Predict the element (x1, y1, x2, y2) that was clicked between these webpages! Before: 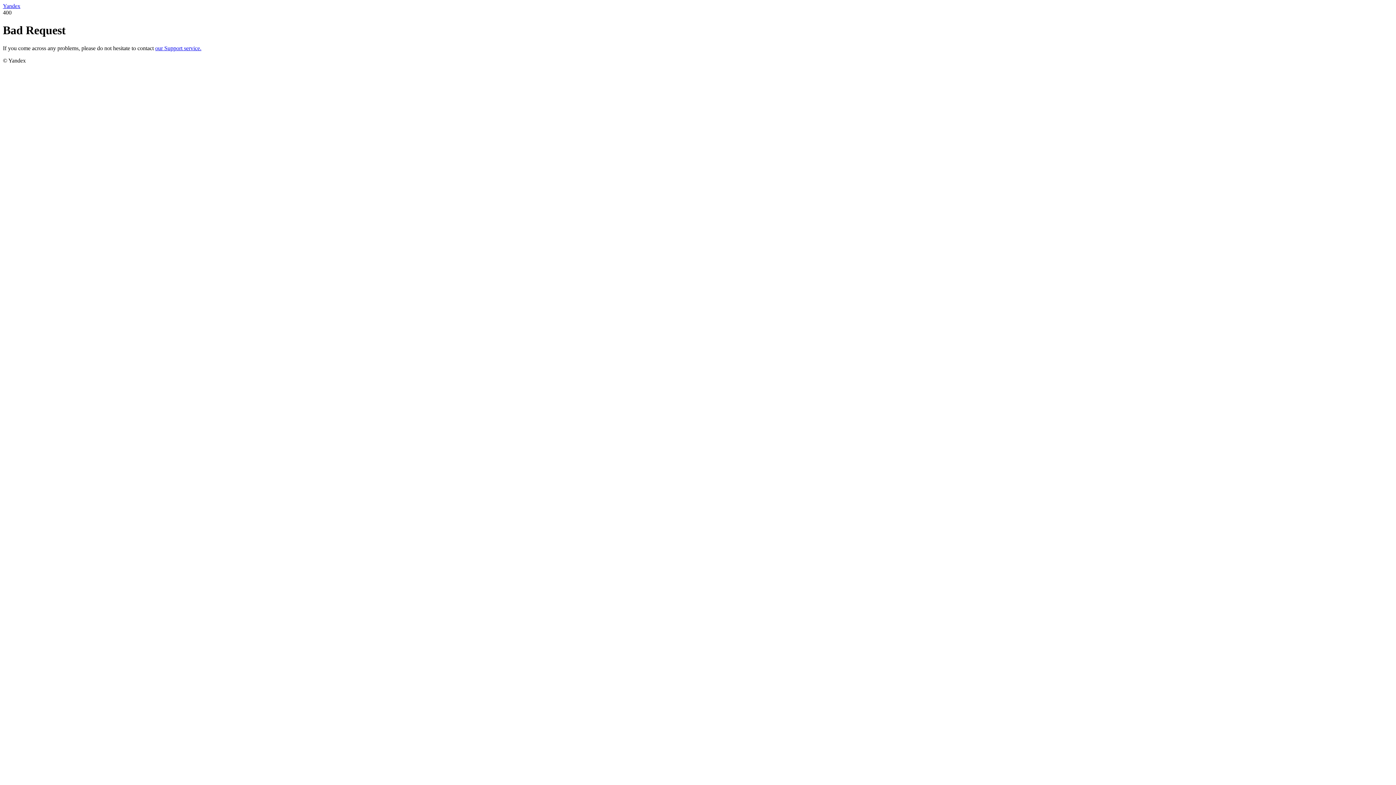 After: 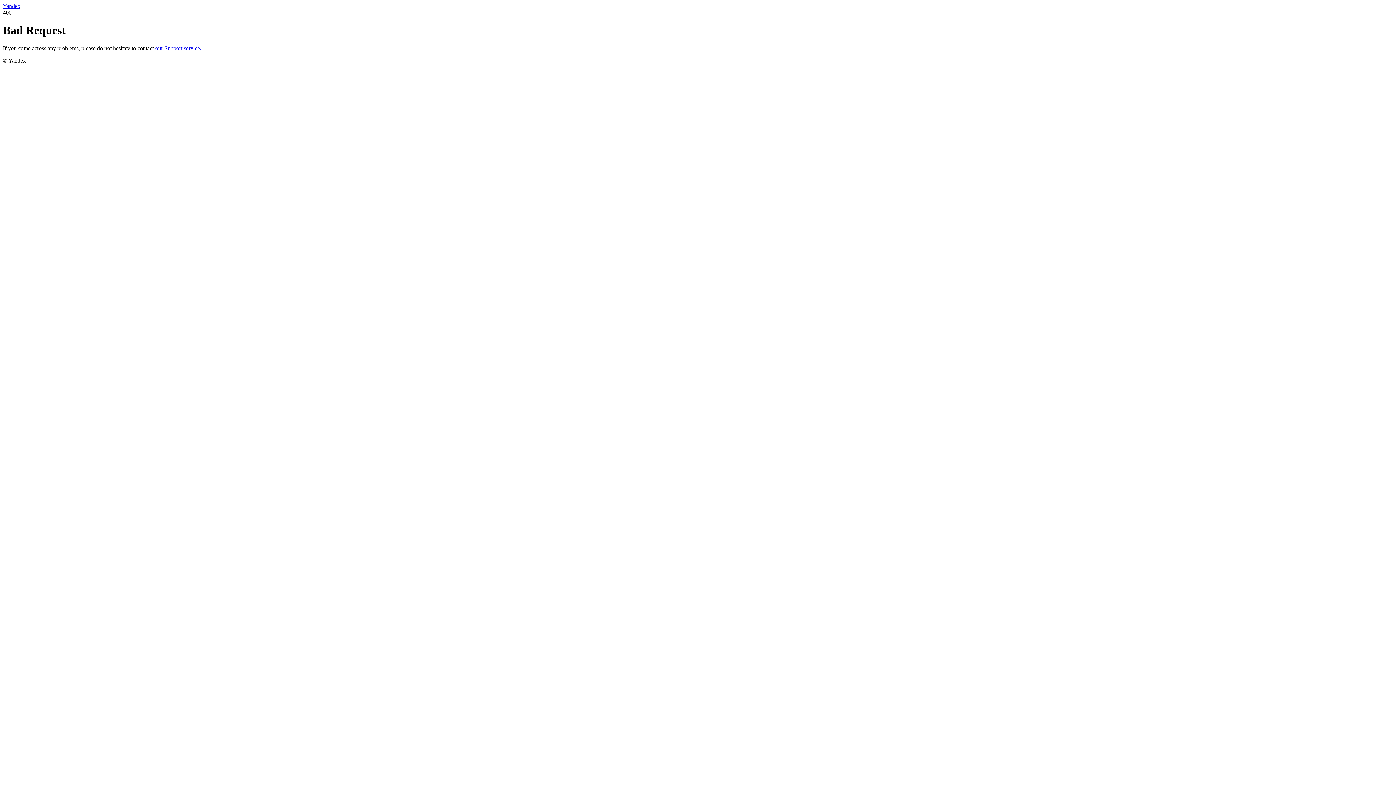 Action: bbox: (2, 2, 20, 9) label: Yandex